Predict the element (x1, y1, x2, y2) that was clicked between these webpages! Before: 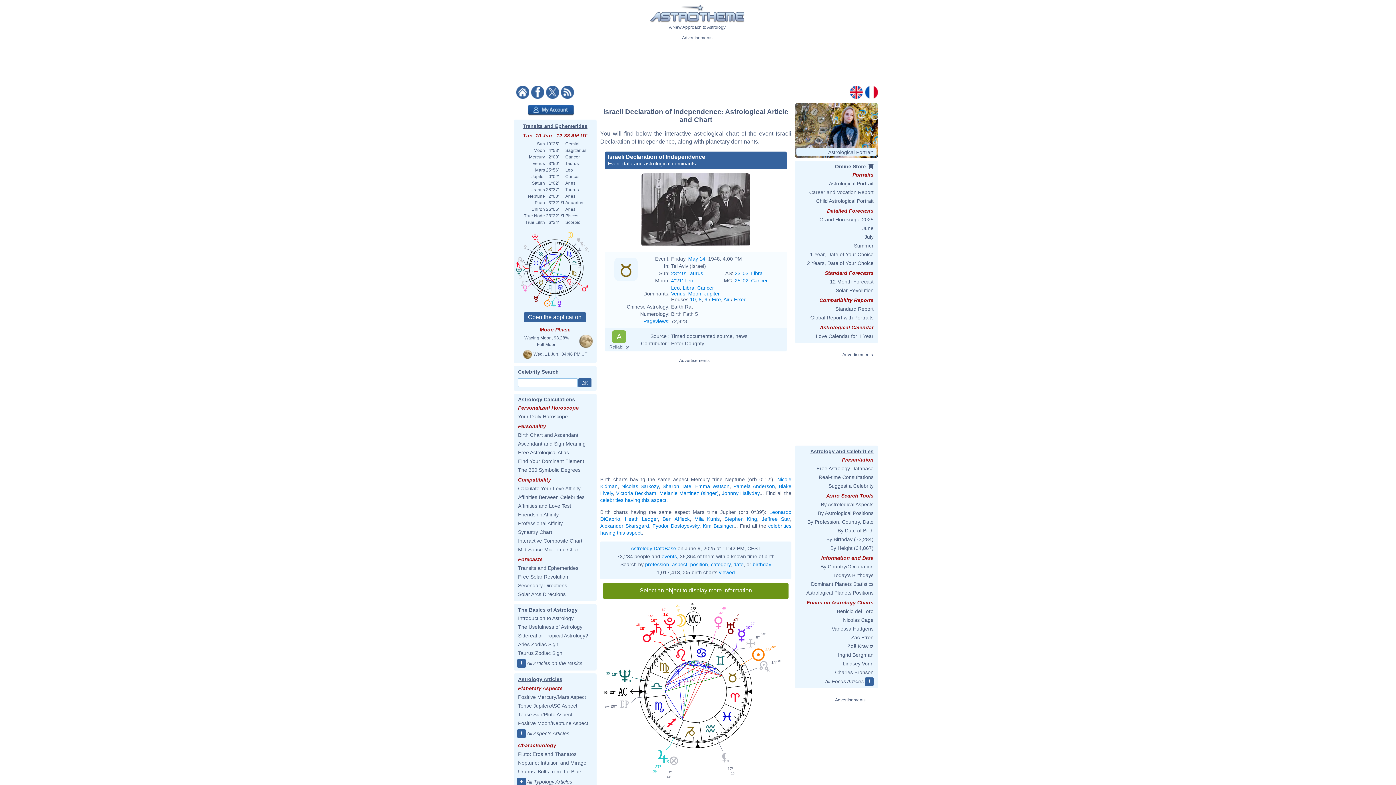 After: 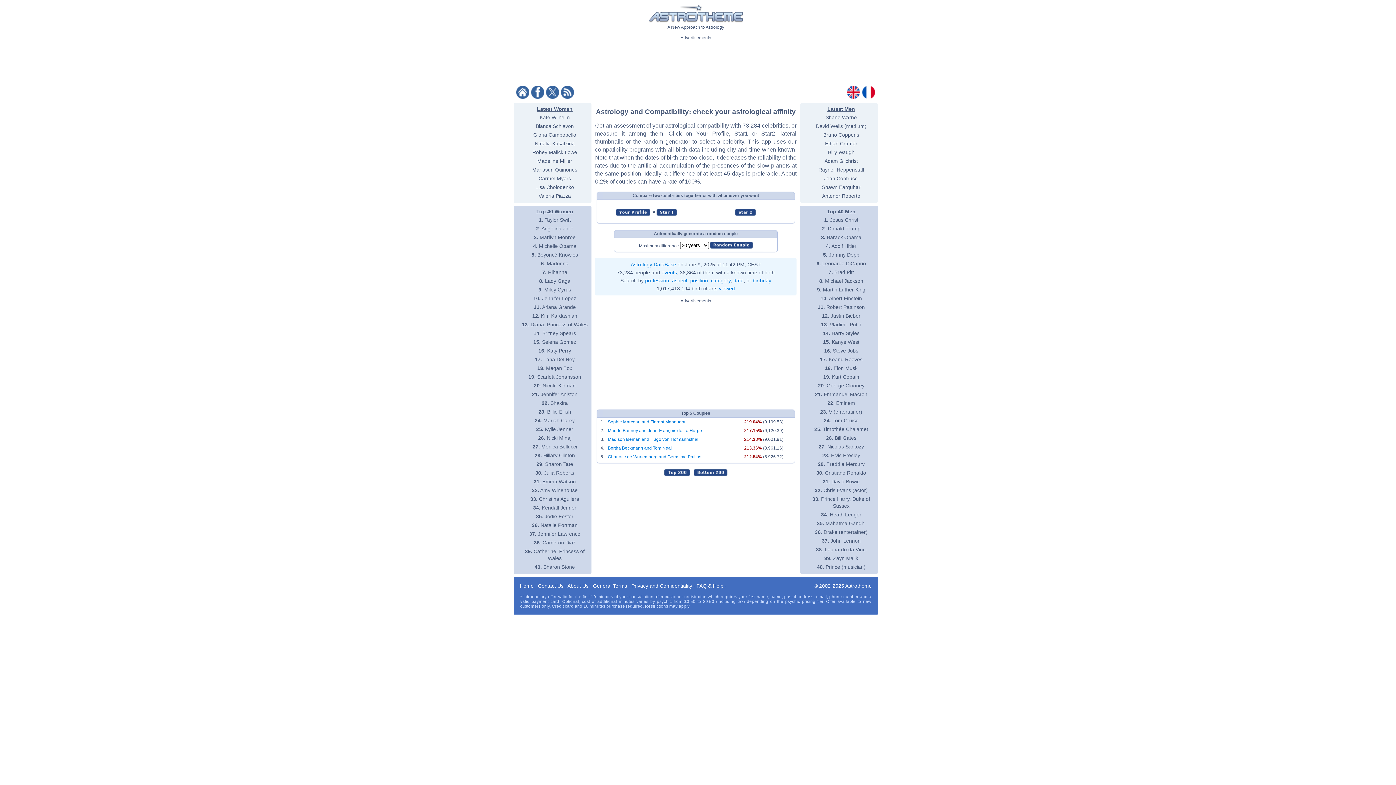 Action: bbox: (518, 494, 584, 500) label: Affinities Between Celebrities